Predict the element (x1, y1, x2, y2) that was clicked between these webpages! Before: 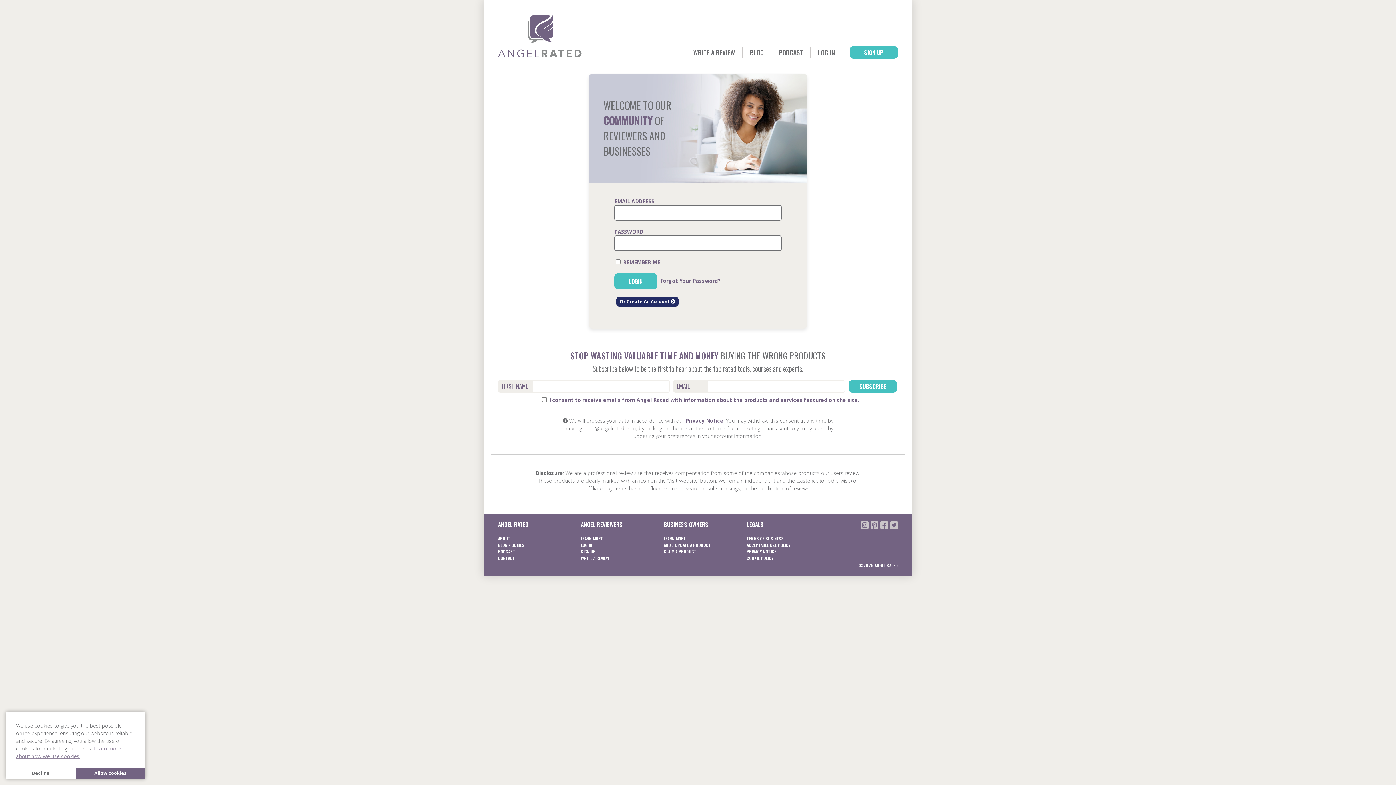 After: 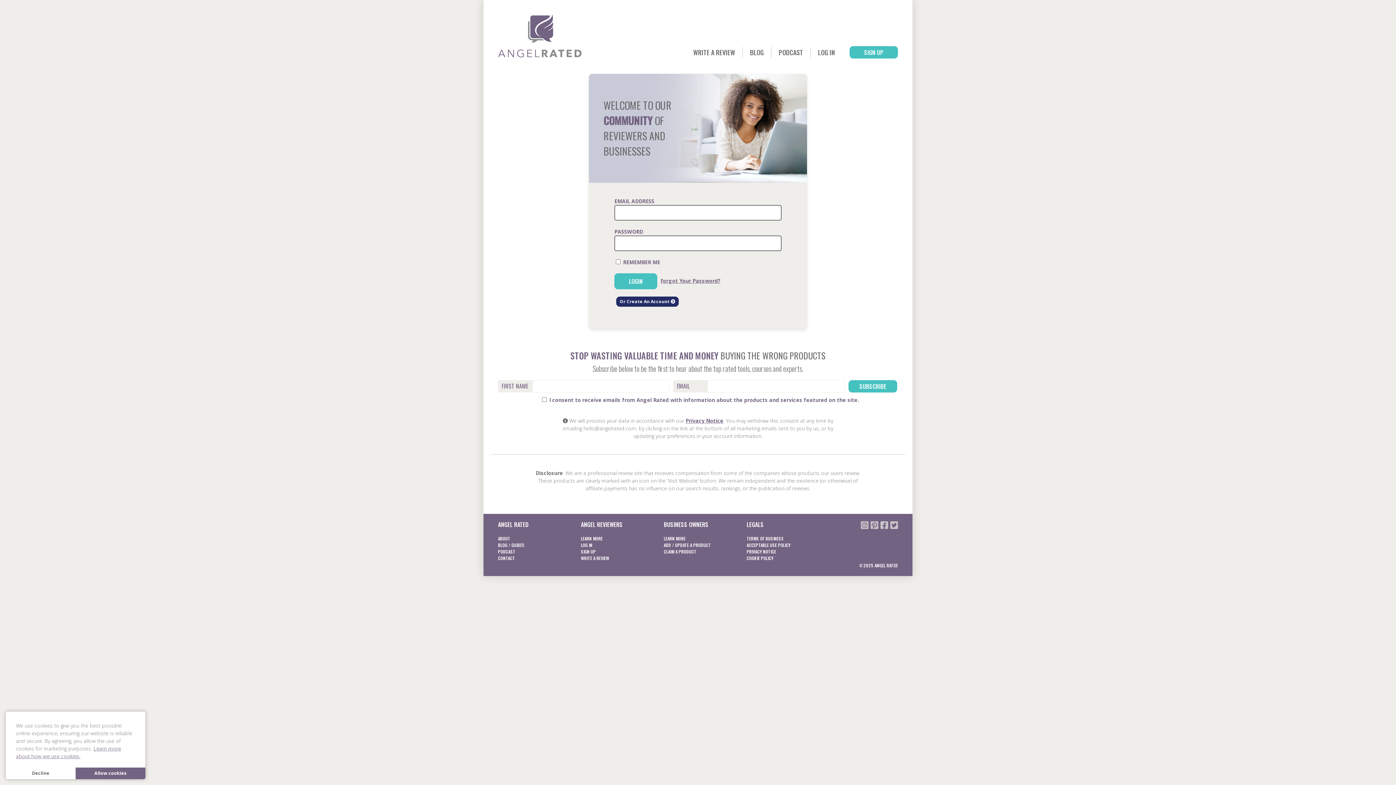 Action: bbox: (880, 518, 888, 532)